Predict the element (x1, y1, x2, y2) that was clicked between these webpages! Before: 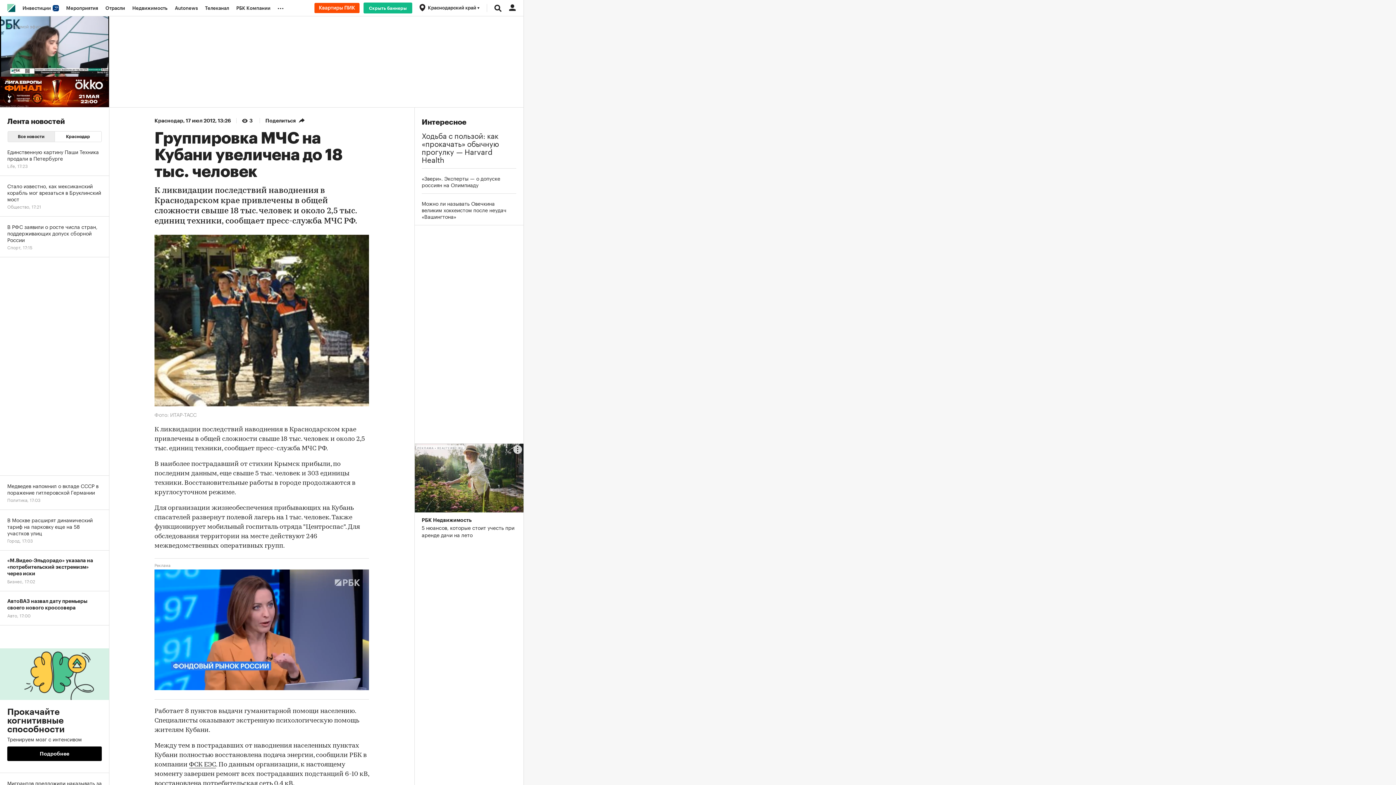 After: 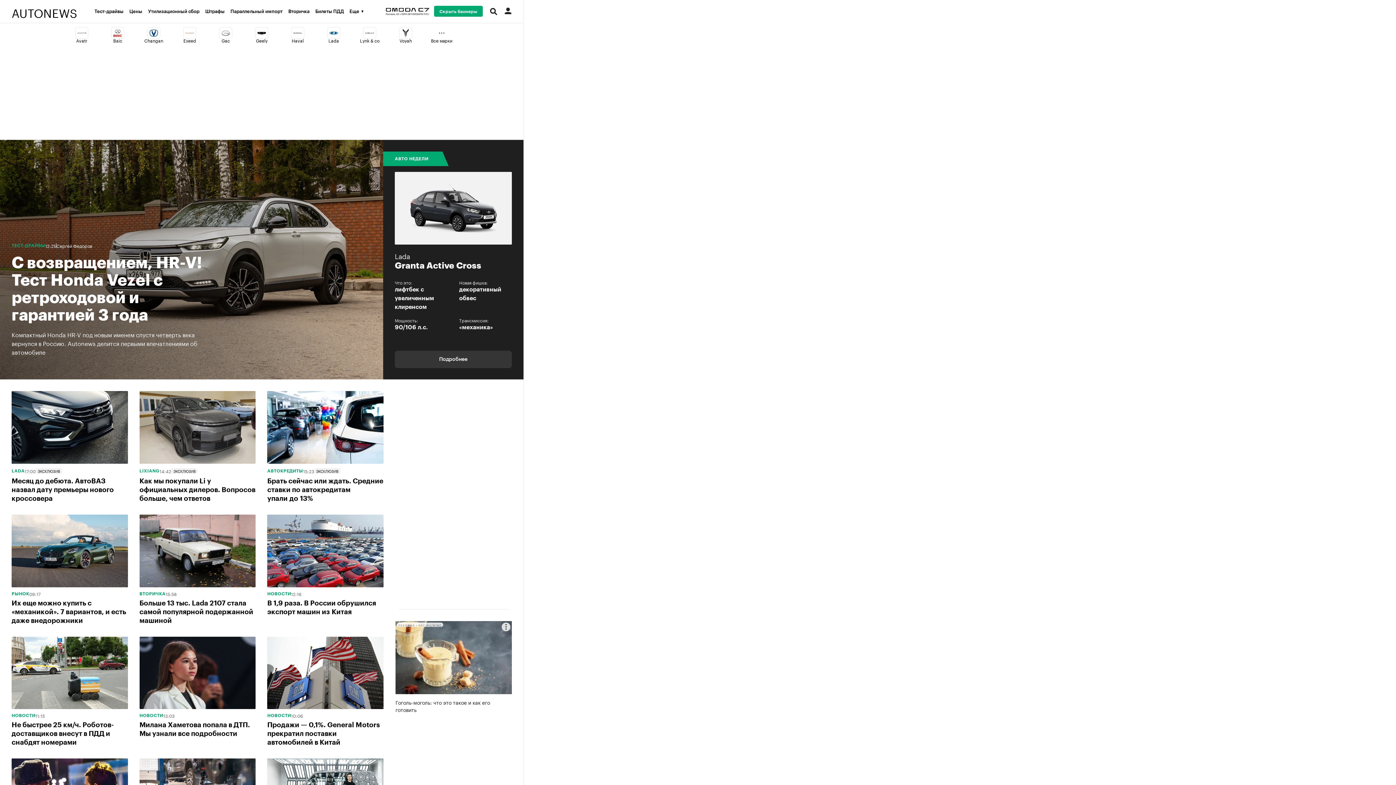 Action: label: Autonews bbox: (171, 0, 201, 16)